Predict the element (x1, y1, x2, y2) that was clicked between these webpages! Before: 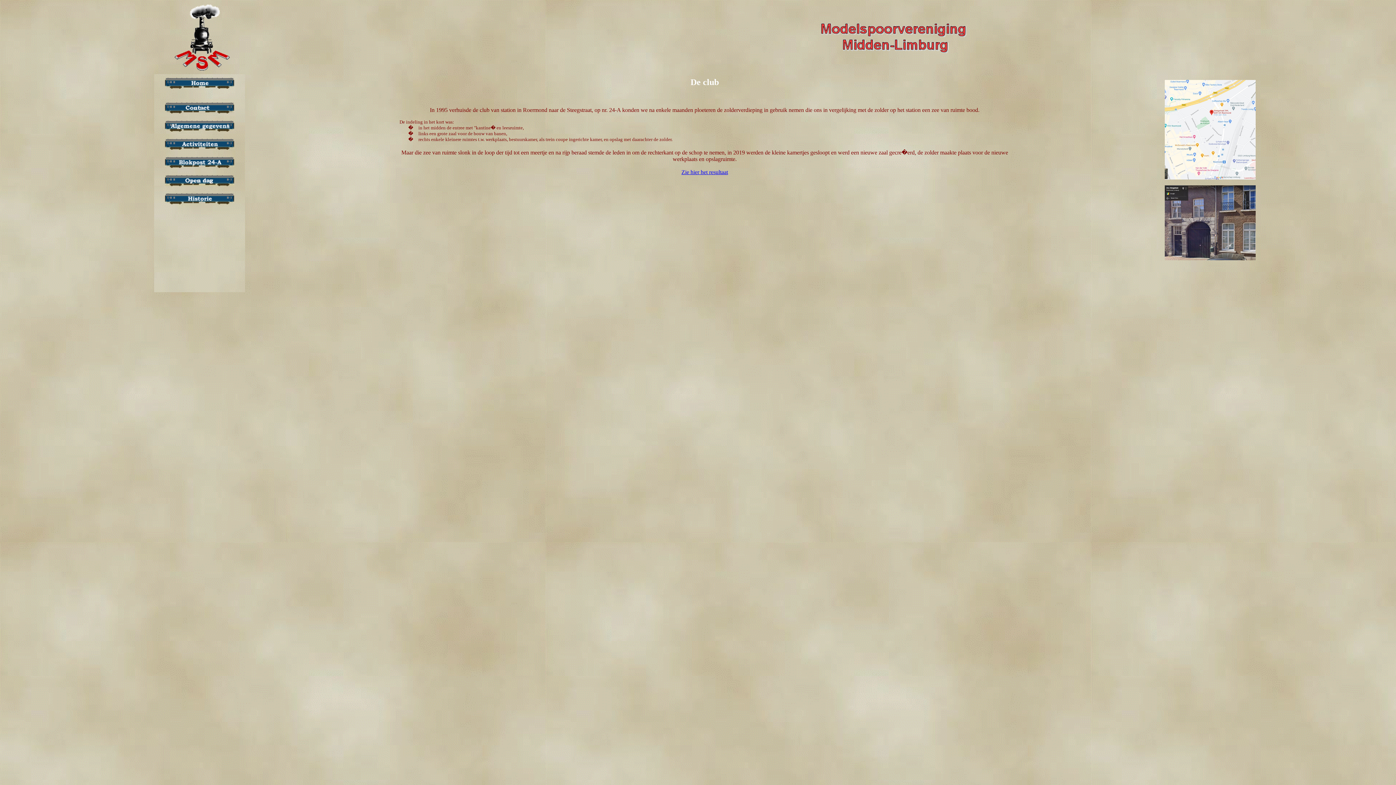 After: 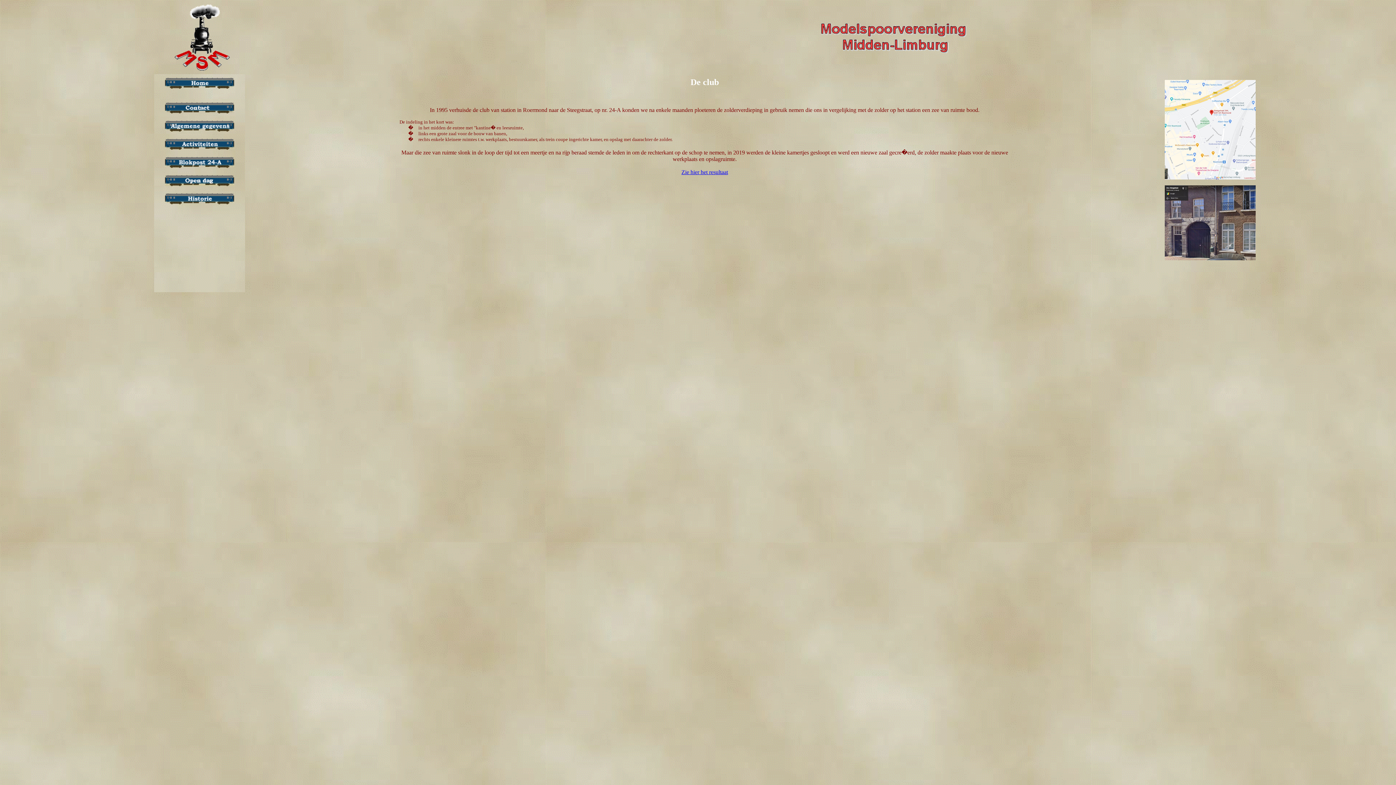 Action: bbox: (1165, 255, 1256, 261)